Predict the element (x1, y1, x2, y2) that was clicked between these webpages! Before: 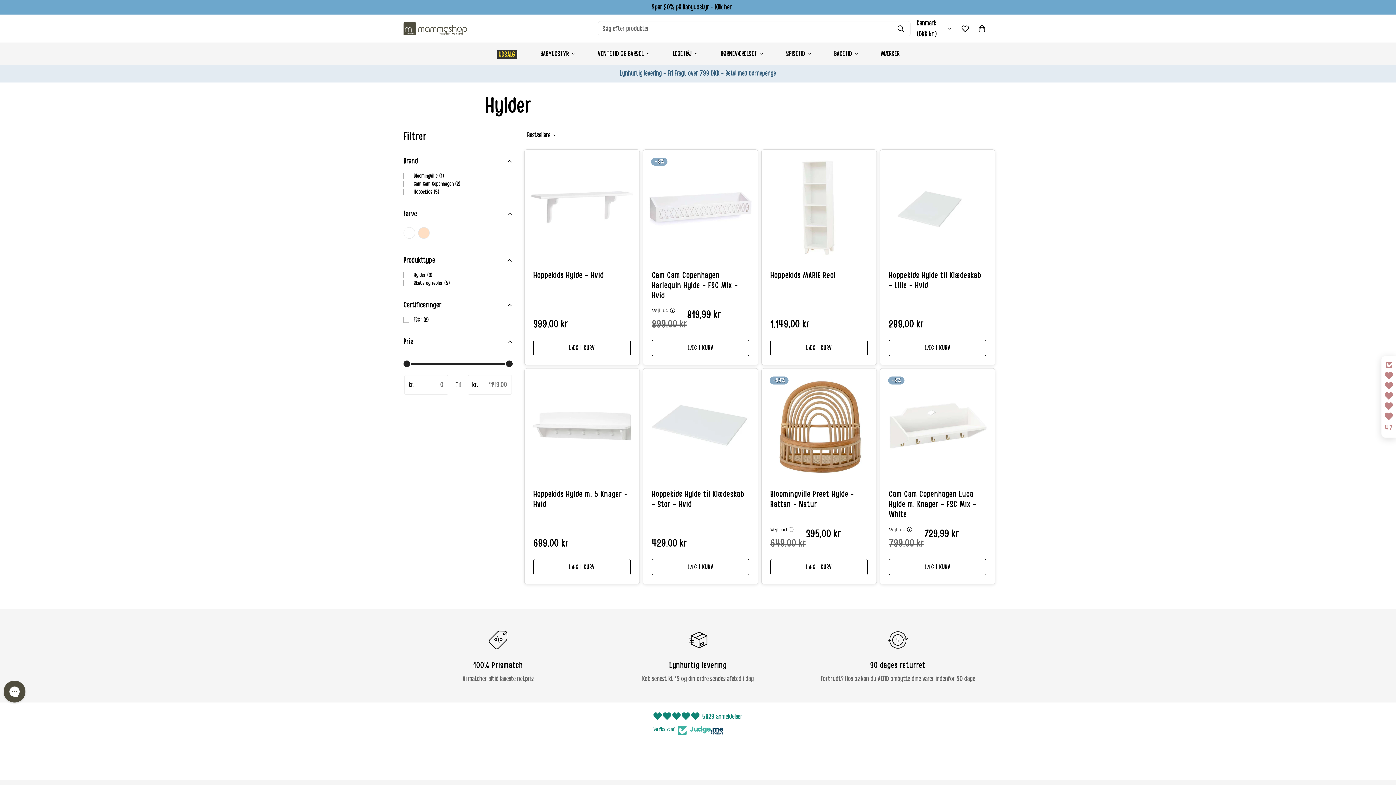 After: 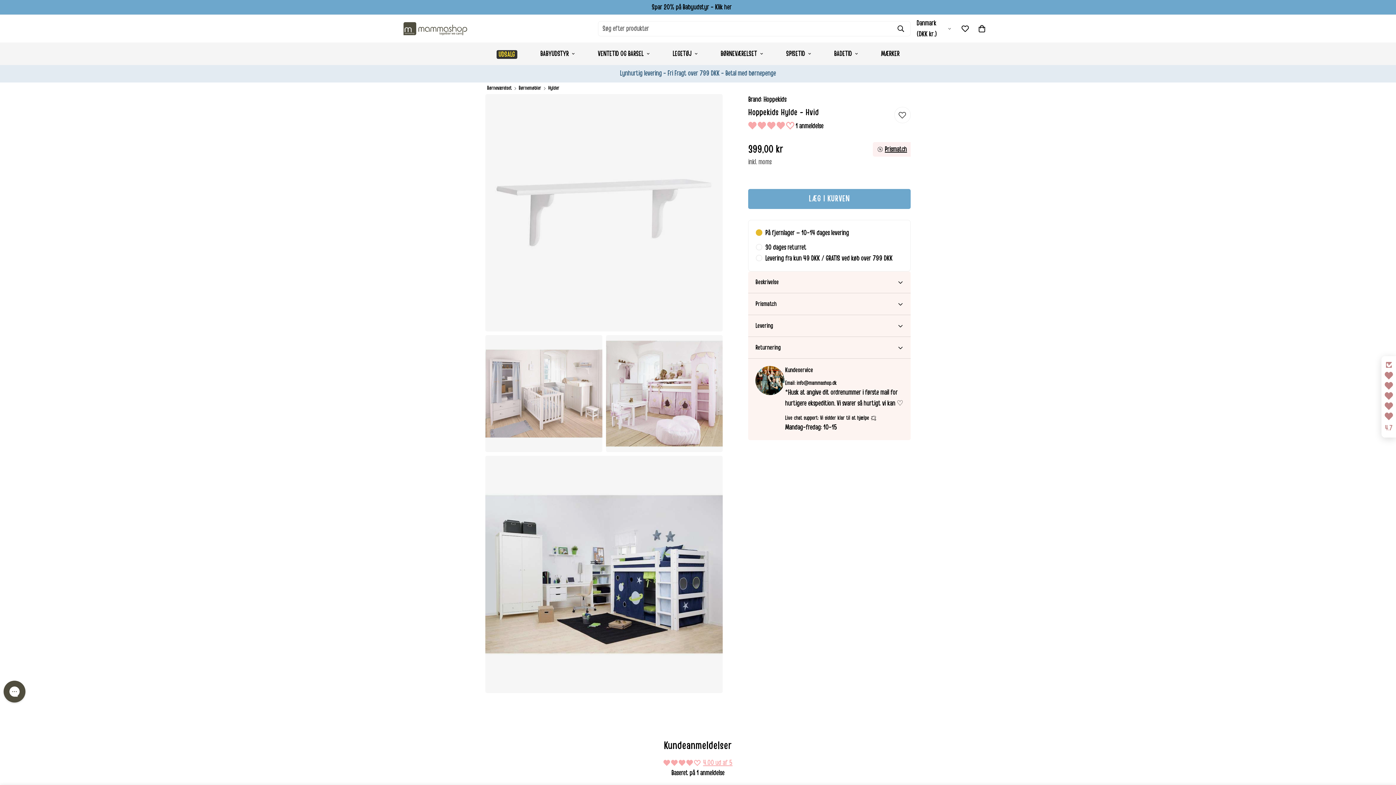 Action: bbox: (526, 151, 638, 263)